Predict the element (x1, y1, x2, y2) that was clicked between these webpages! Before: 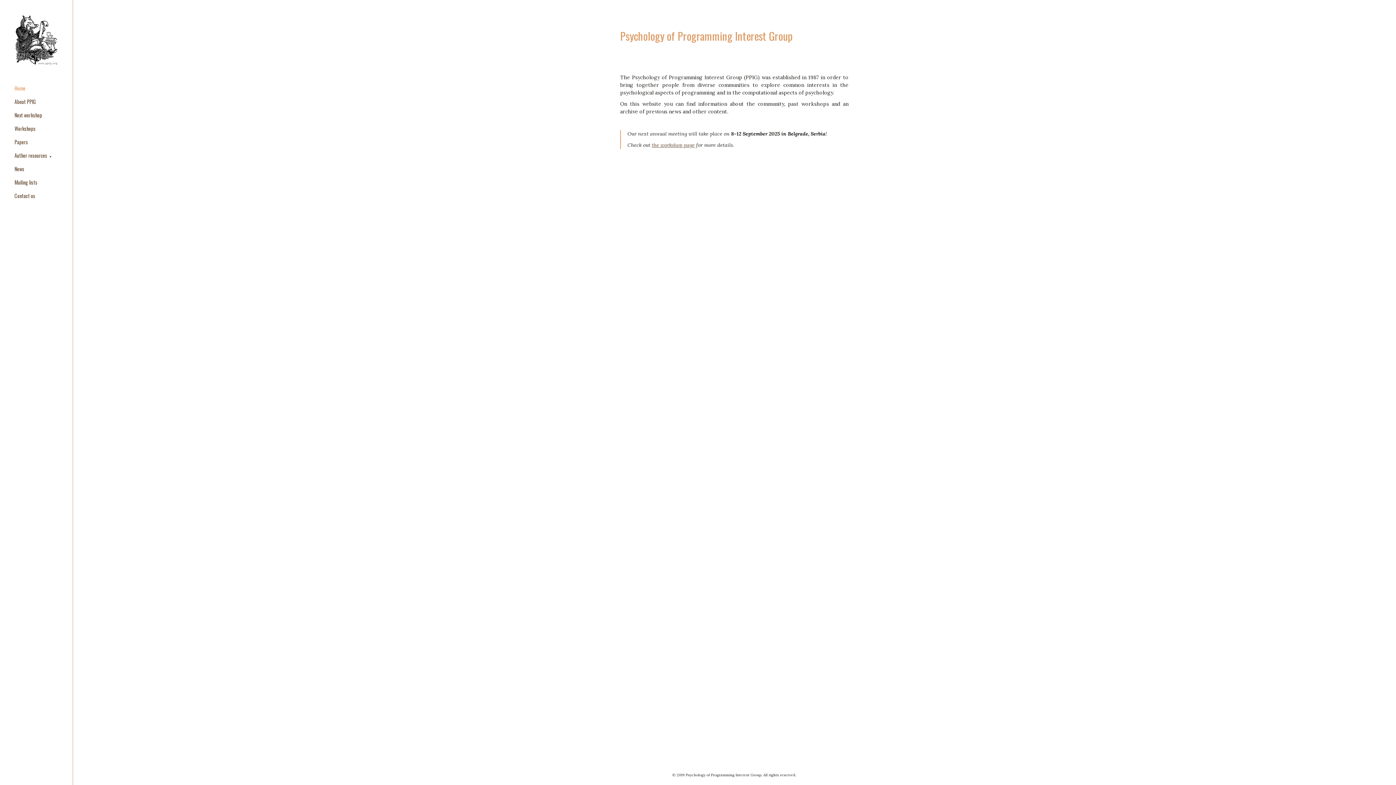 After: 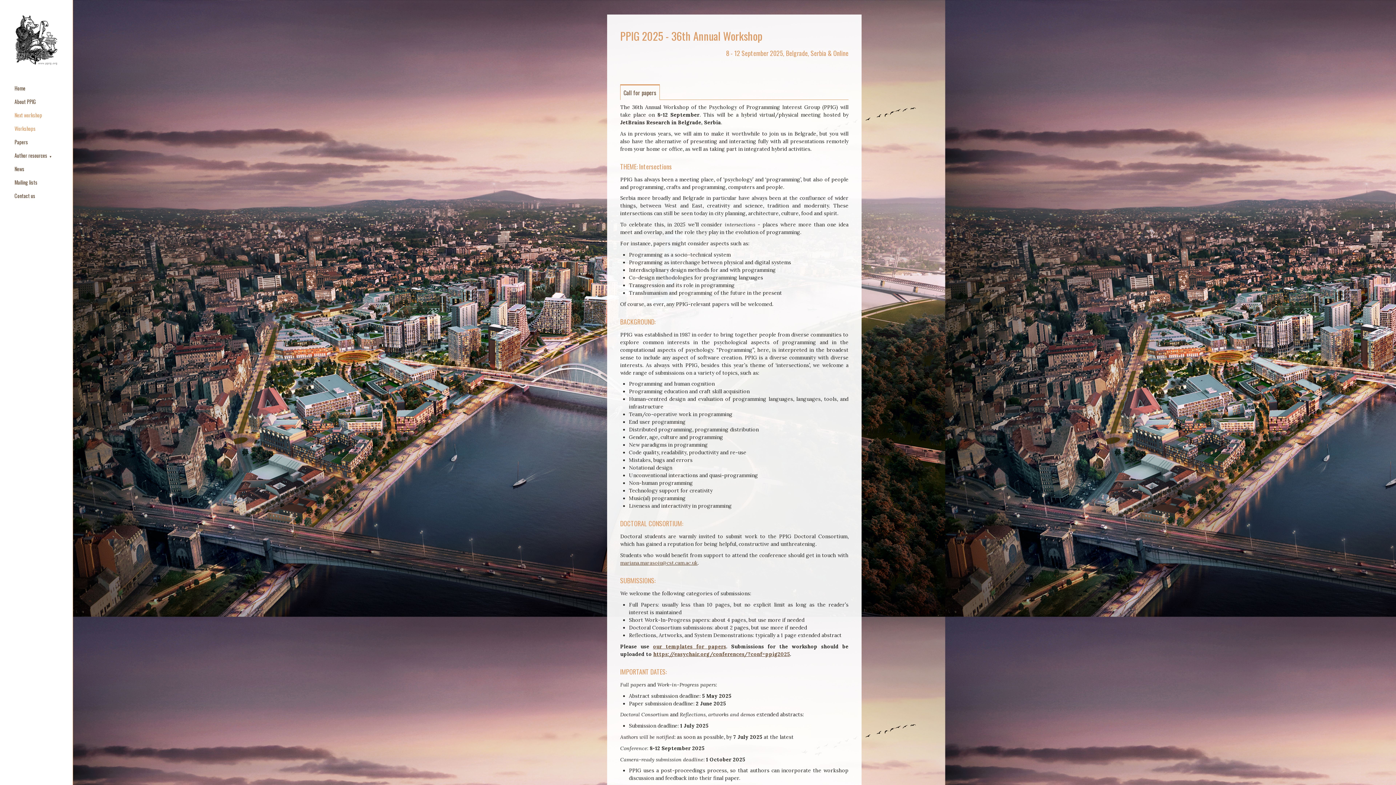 Action: label: the workshop page bbox: (652, 141, 694, 148)